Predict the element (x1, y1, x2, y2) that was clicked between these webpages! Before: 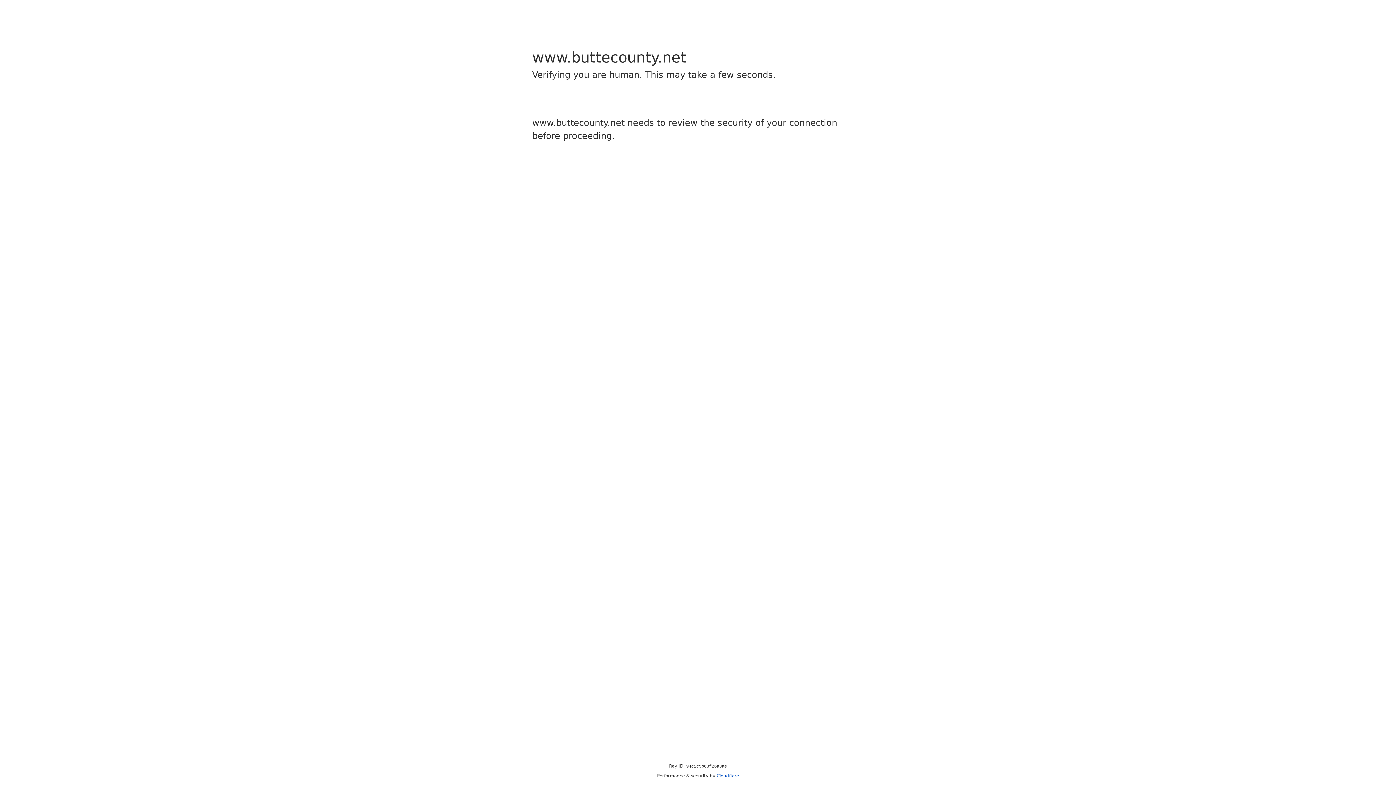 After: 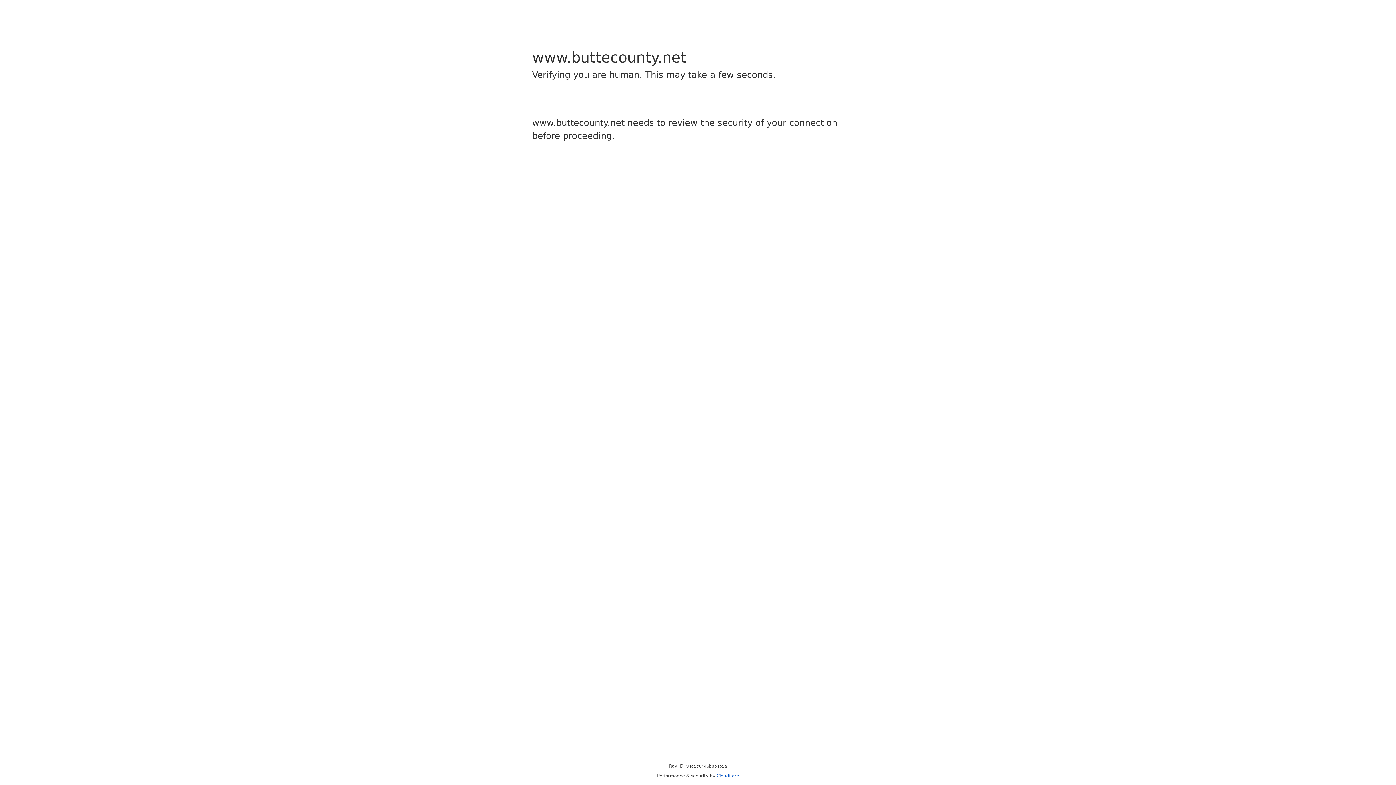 Action: bbox: (716, 773, 739, 778) label: Cloudflare